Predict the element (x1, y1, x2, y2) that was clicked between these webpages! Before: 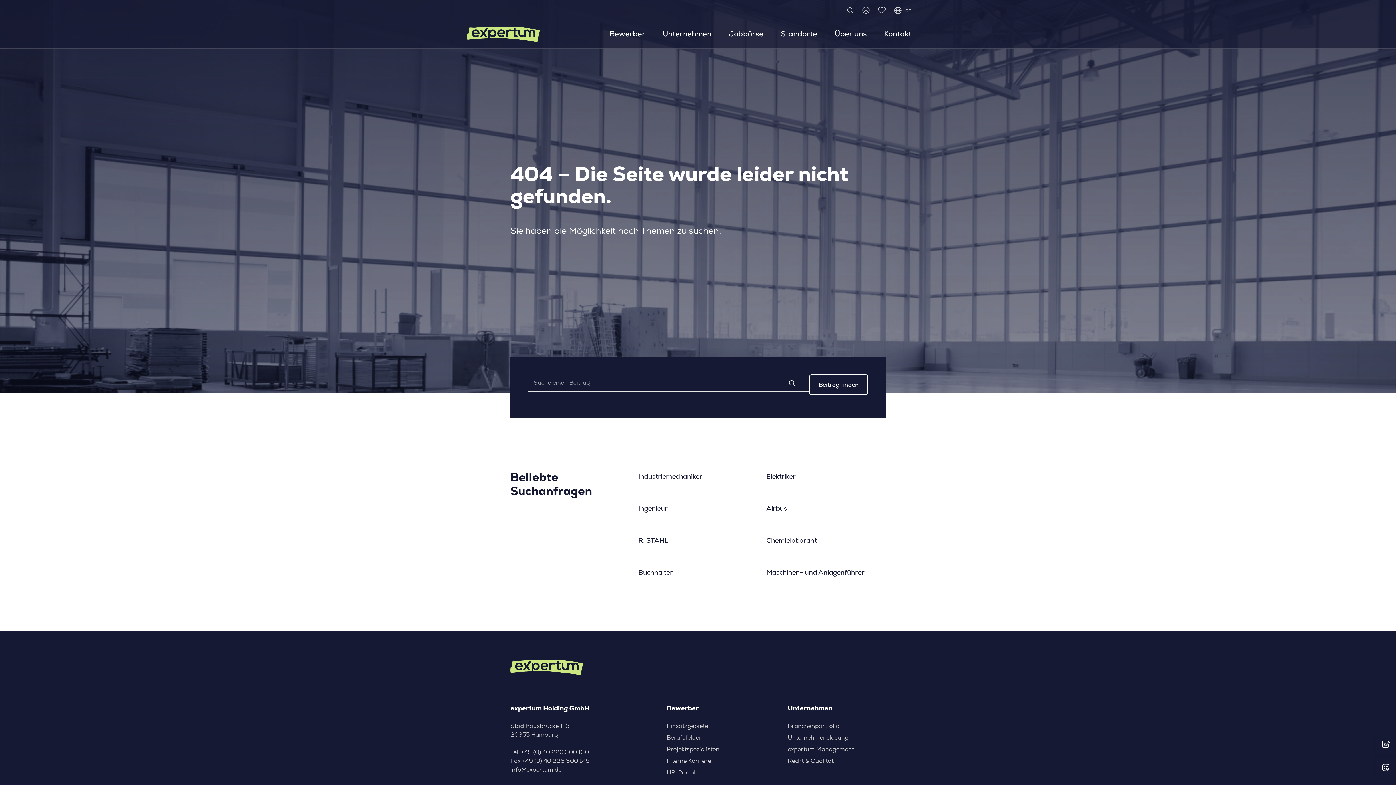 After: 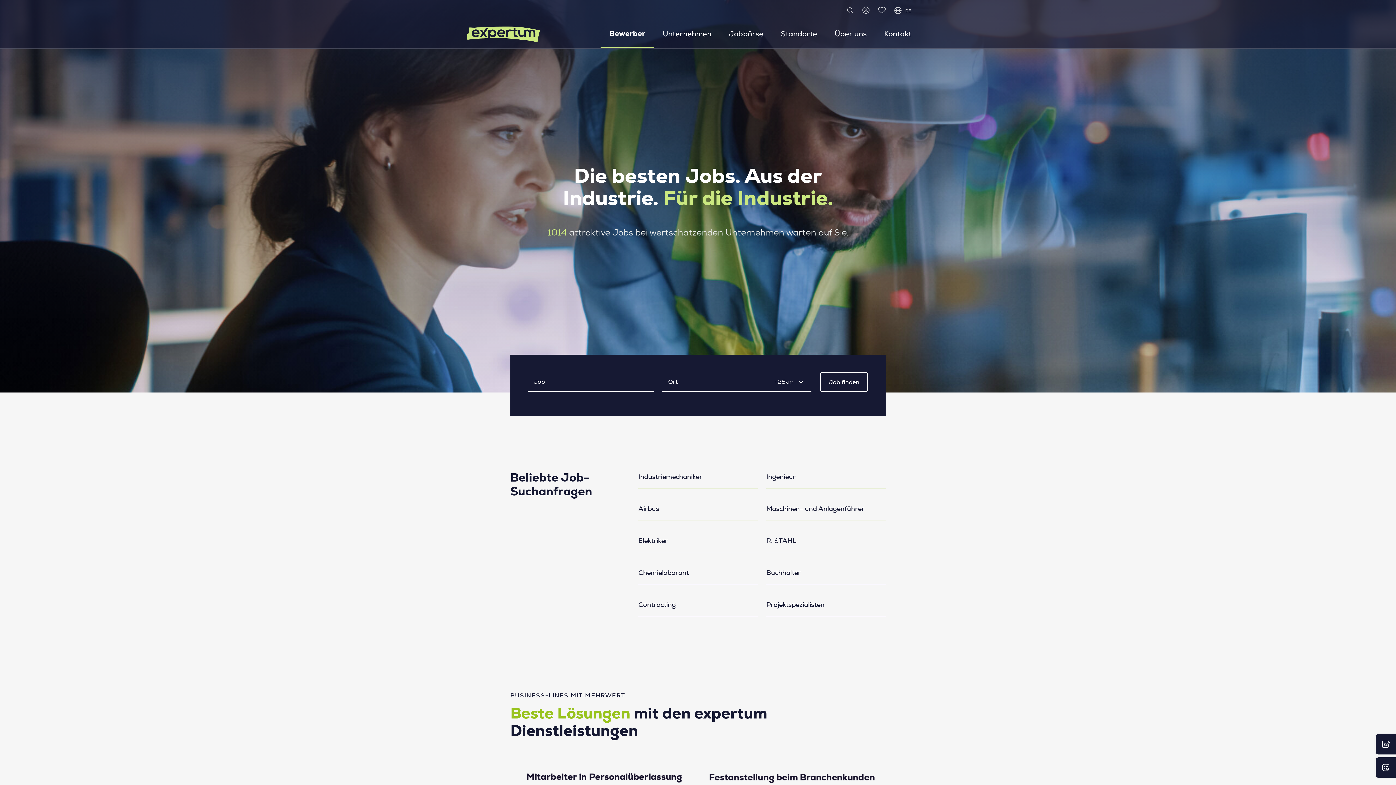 Action: bbox: (601, 20, 654, 47) label: Bewerber